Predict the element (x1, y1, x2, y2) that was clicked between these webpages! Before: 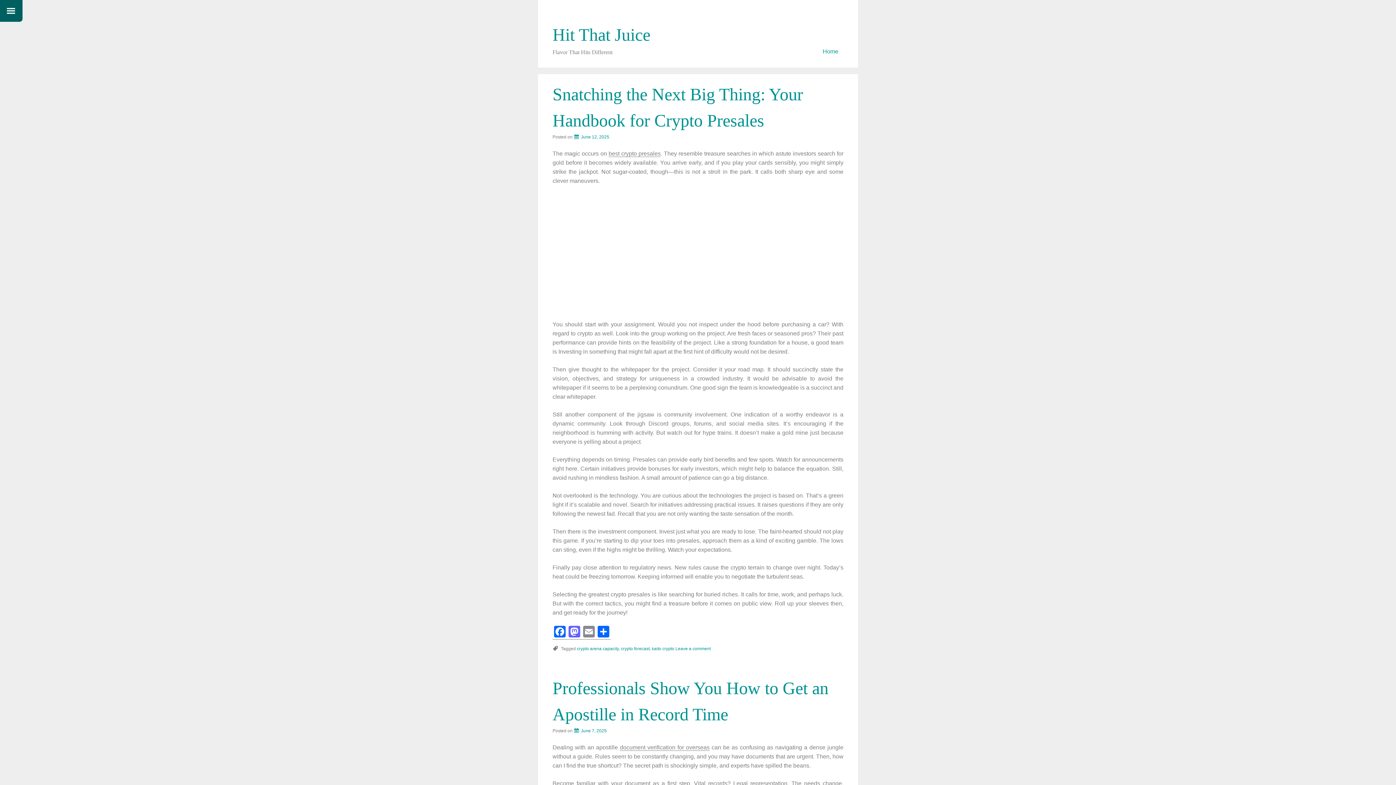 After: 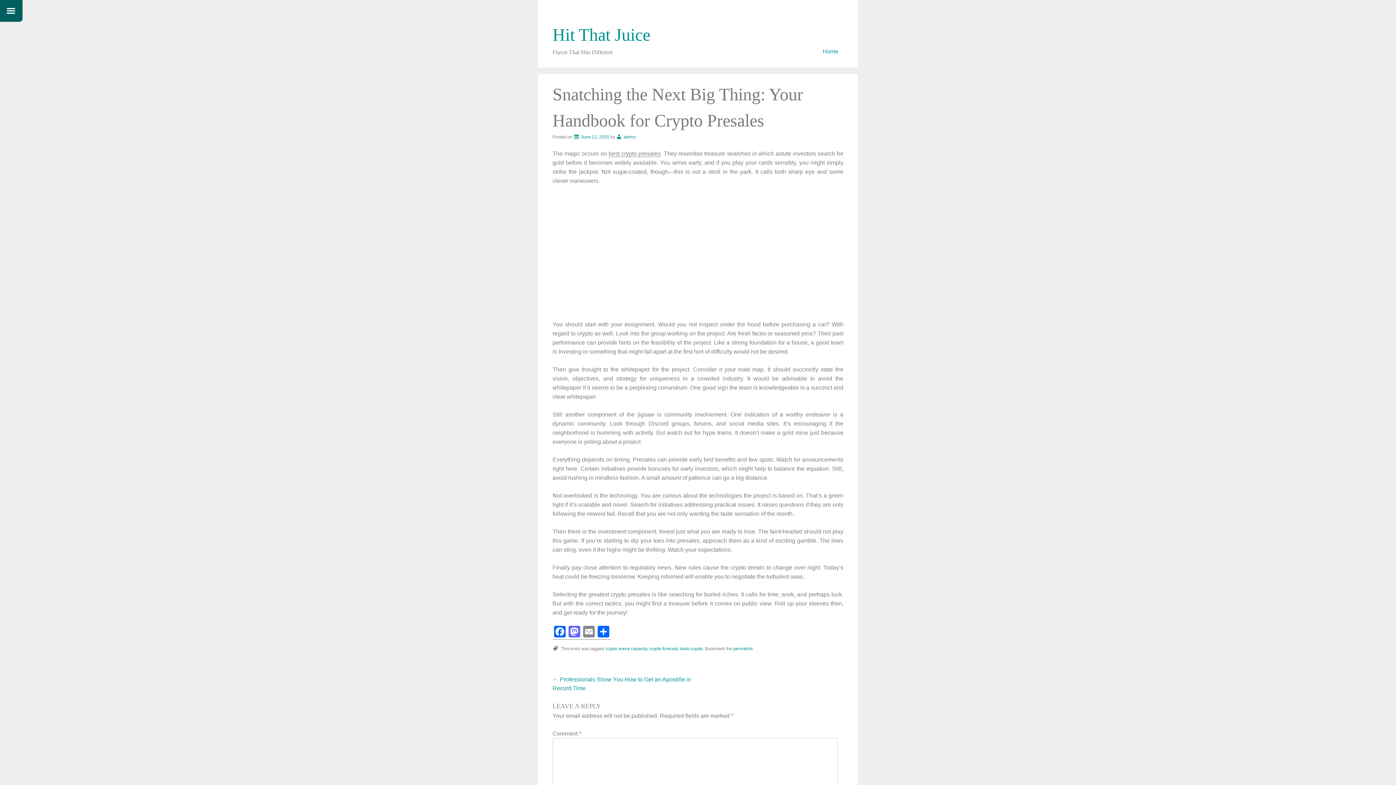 Action: bbox: (573, 134, 609, 139) label: June 12, 2025